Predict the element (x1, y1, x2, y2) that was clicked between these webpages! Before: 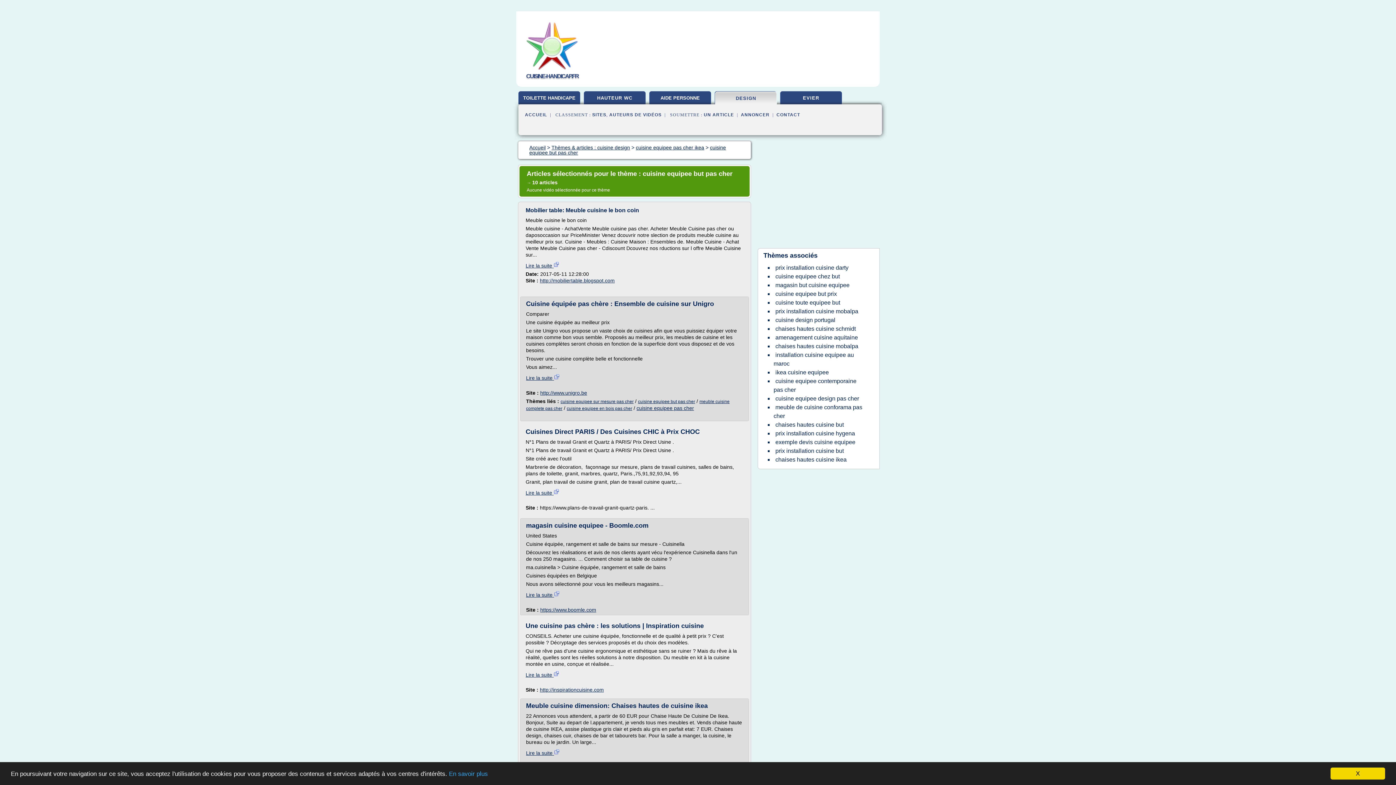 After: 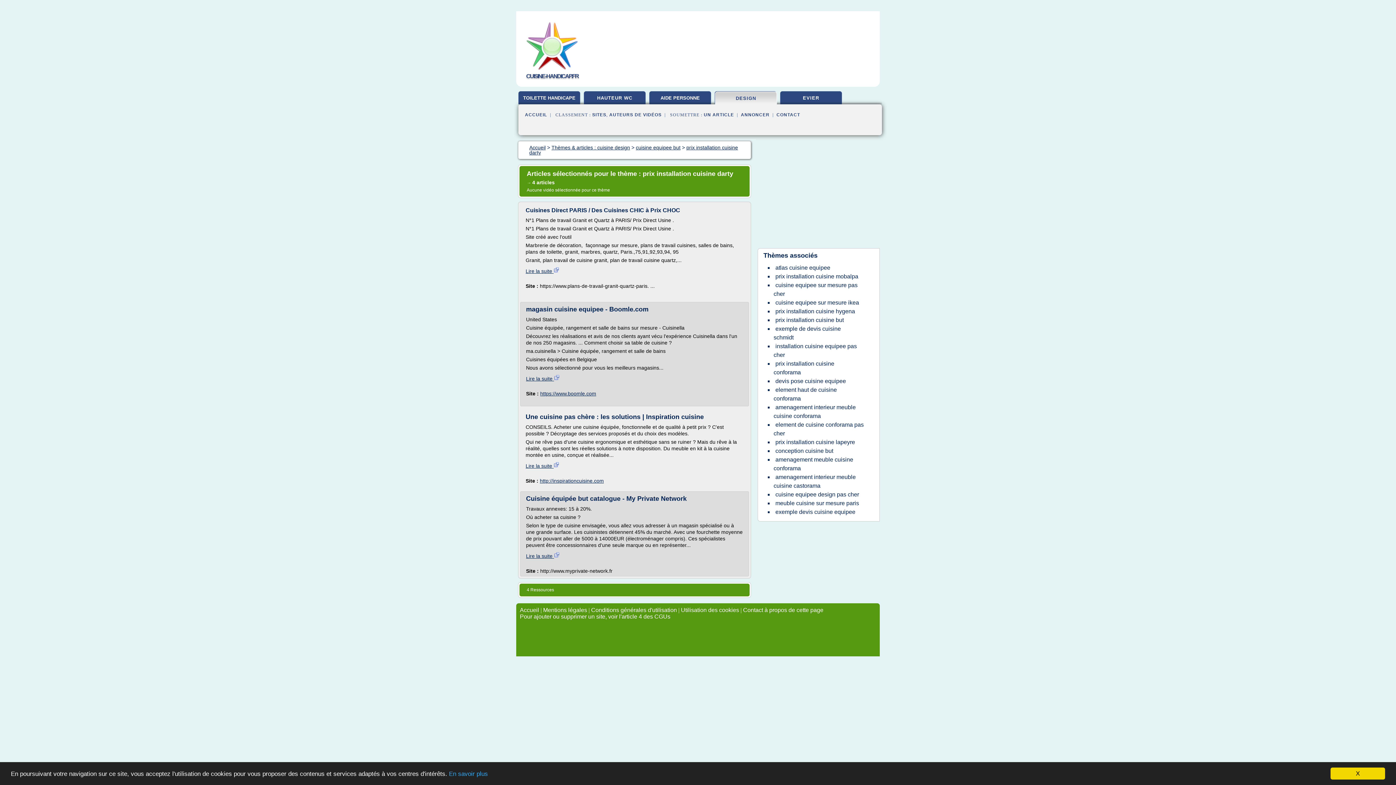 Action: bbox: (773, 262, 850, 272) label: prix installation cuisine darty